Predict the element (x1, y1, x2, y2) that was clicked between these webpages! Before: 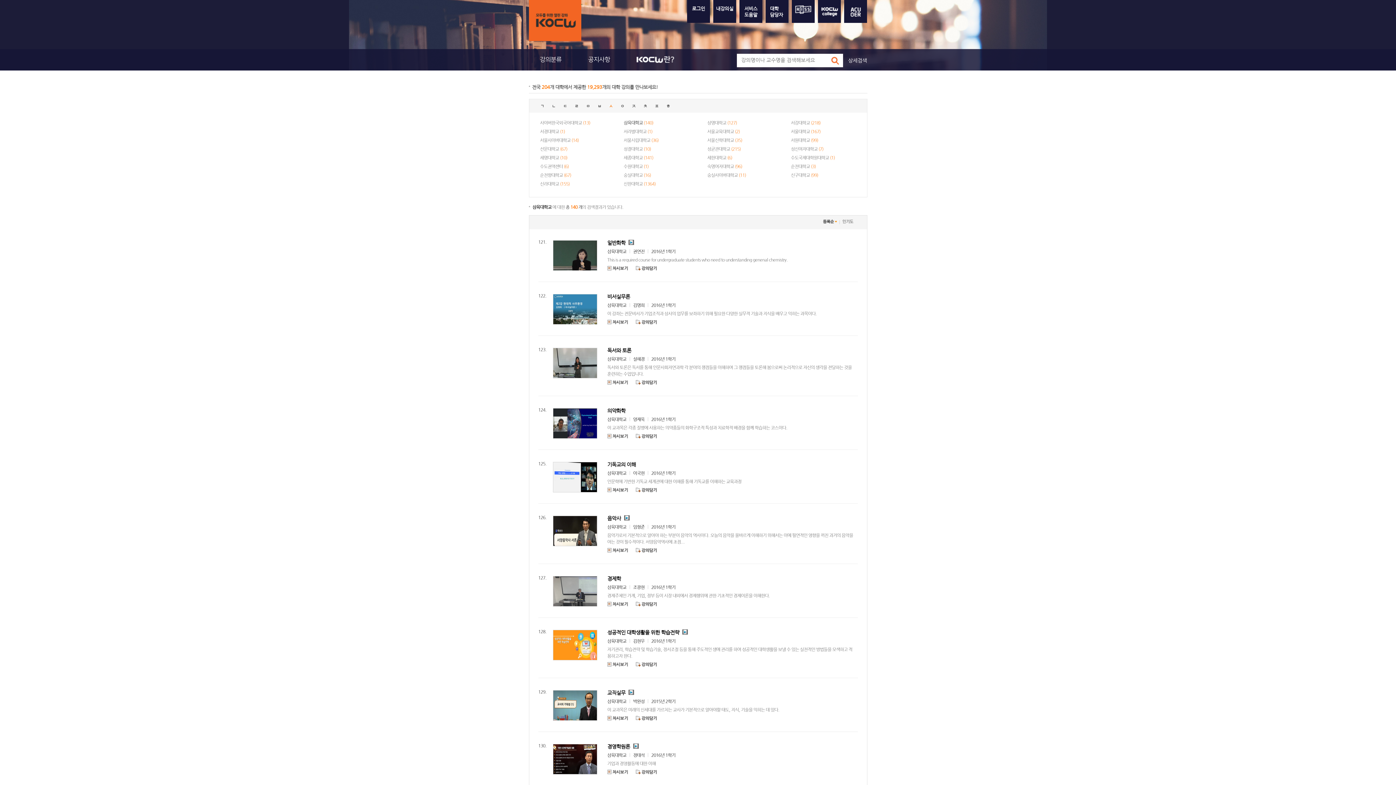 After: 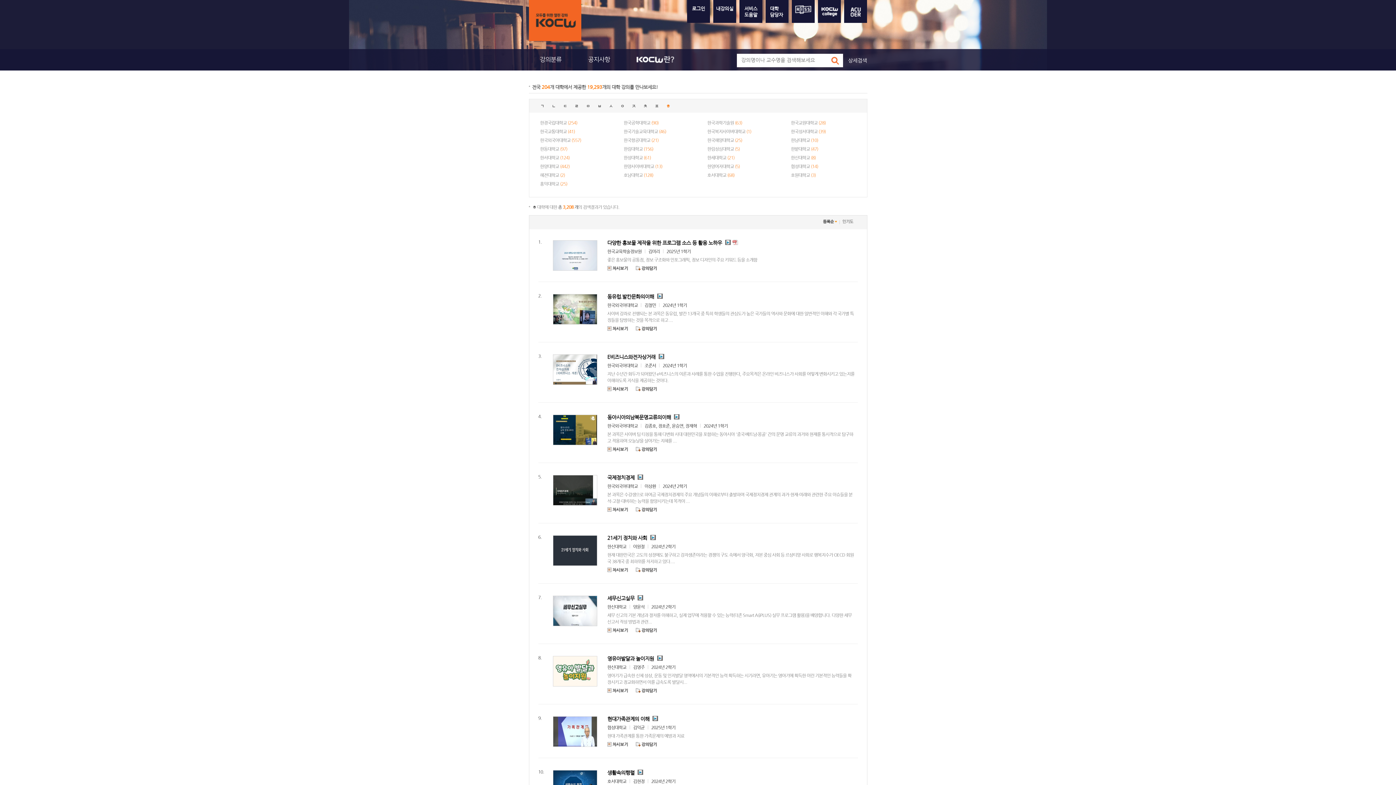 Action: label: ㅎ bbox: (666, 103, 670, 108)